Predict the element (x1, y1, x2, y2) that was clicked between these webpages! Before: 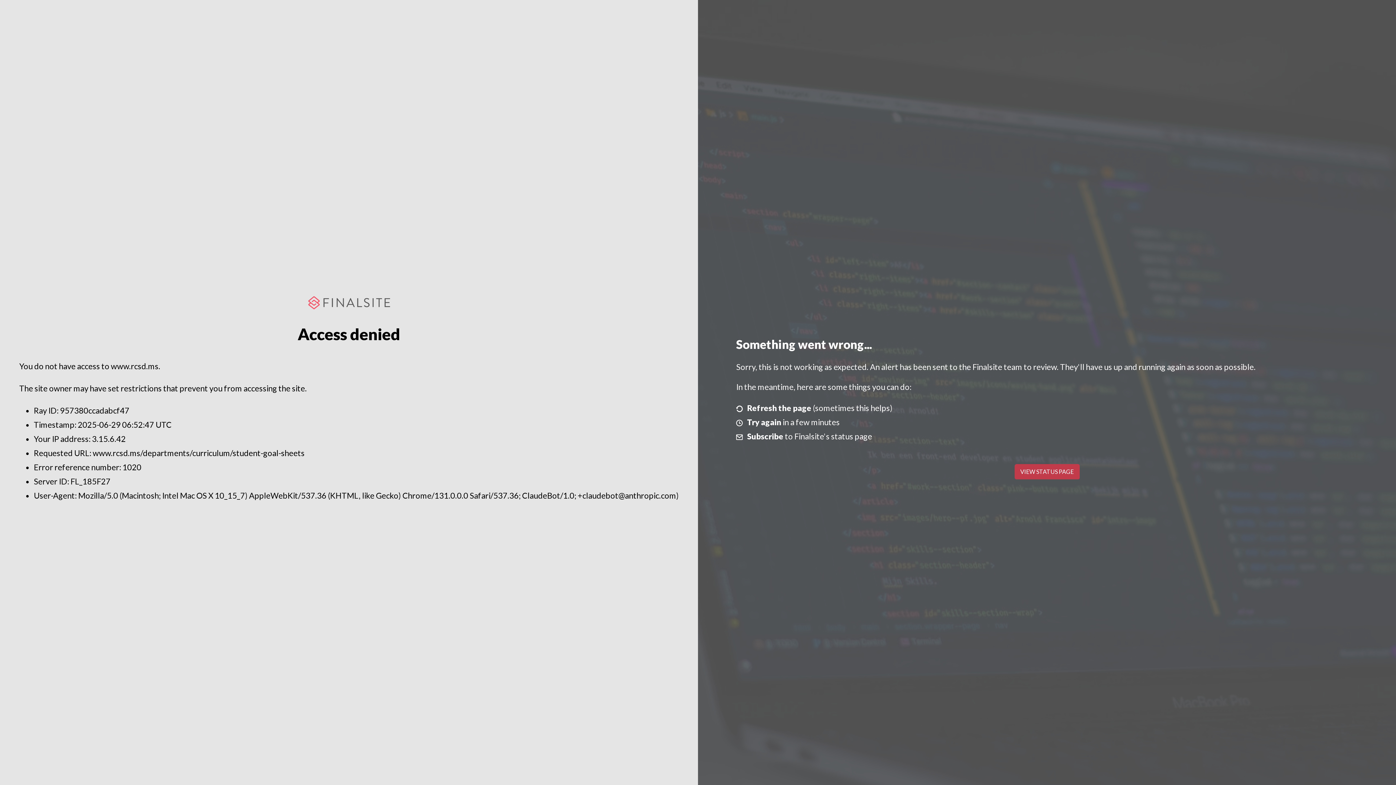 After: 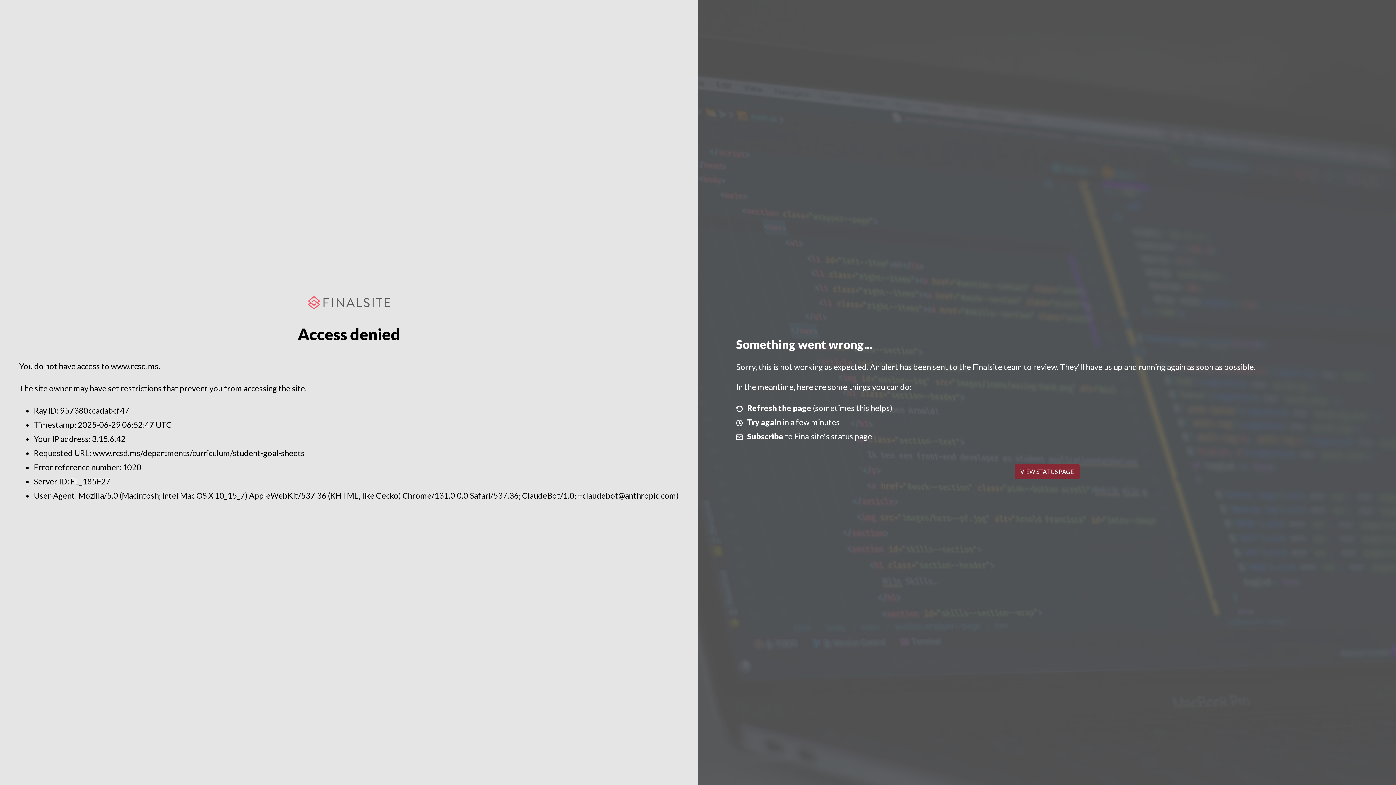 Action: label: VIEW STATUS PAGE bbox: (1014, 464, 1079, 479)